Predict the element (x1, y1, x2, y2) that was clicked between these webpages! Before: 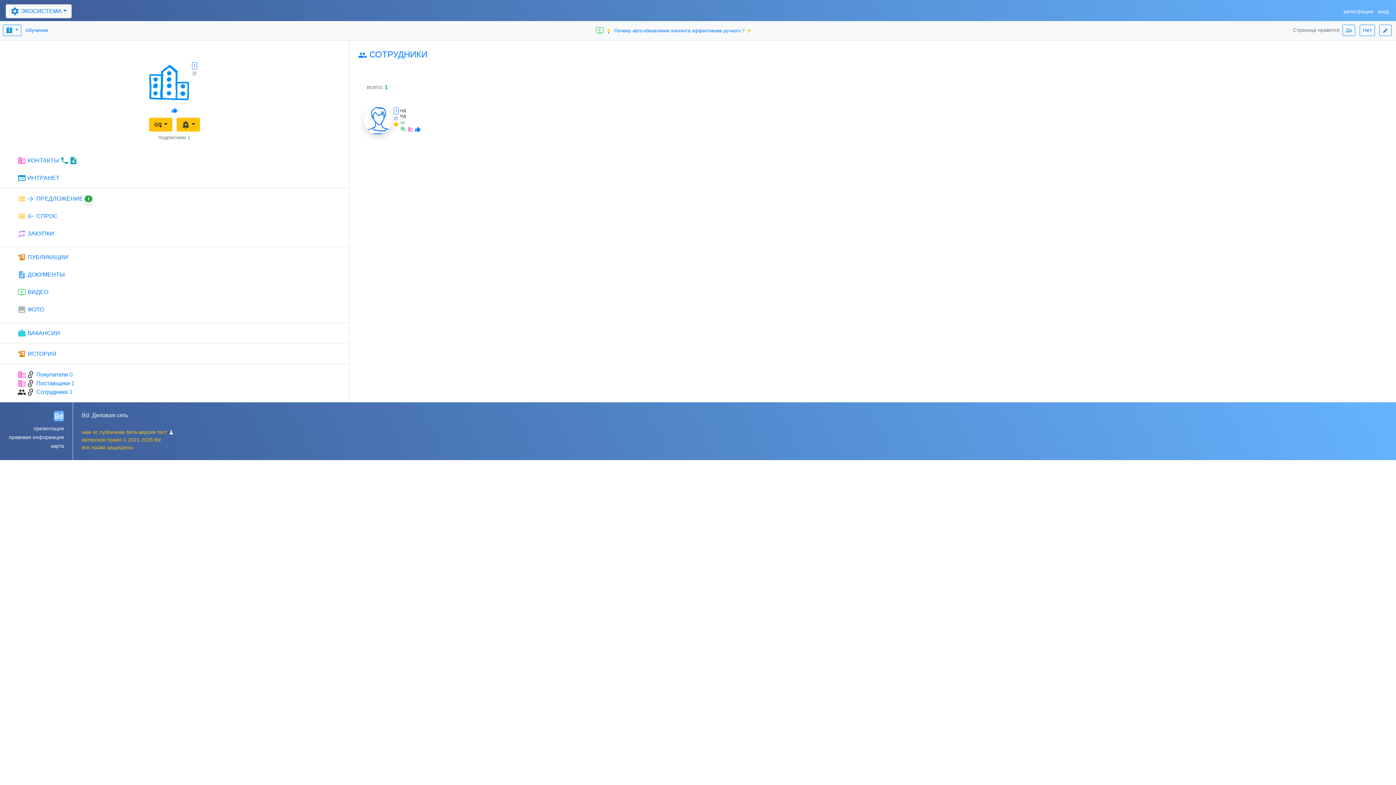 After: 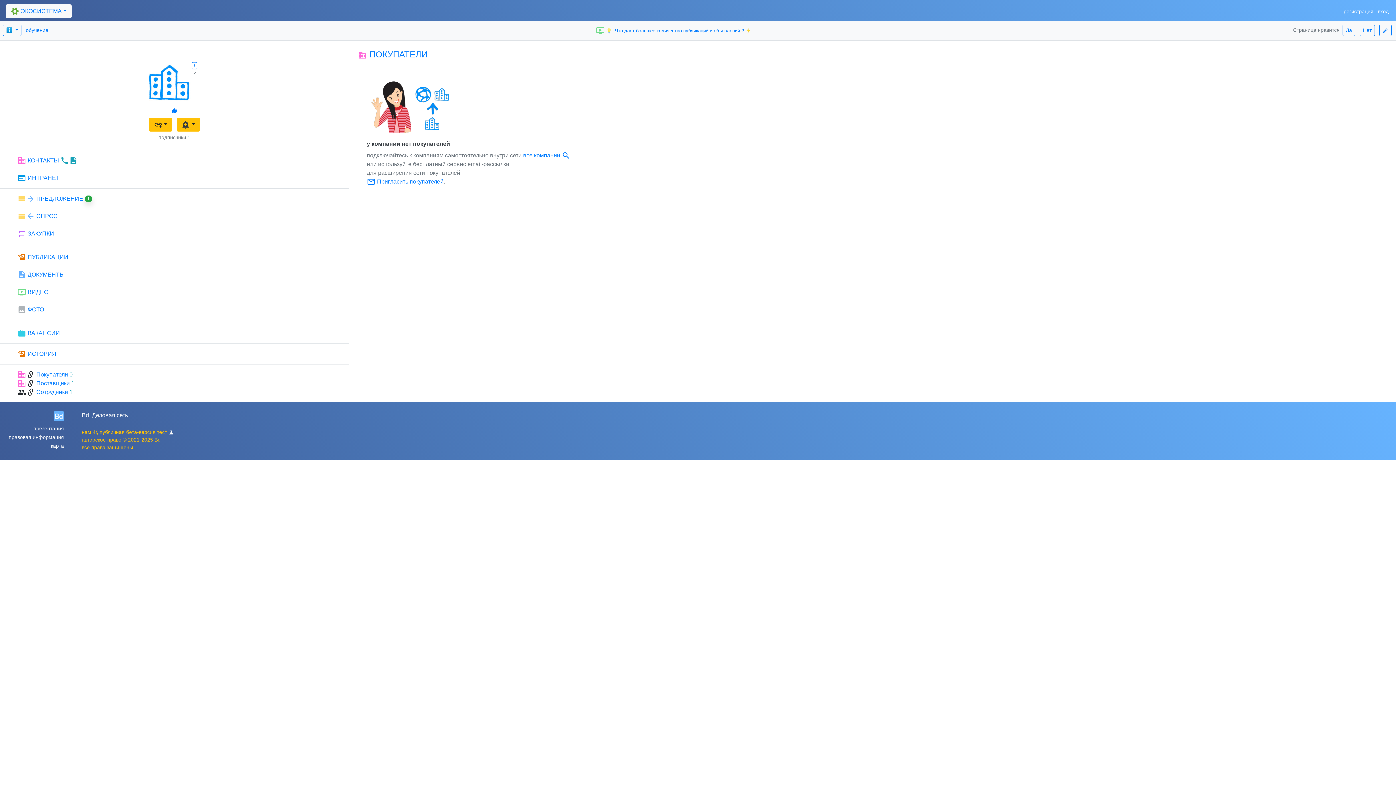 Action: bbox: (36, 371, 68, 377) label: Покупатели